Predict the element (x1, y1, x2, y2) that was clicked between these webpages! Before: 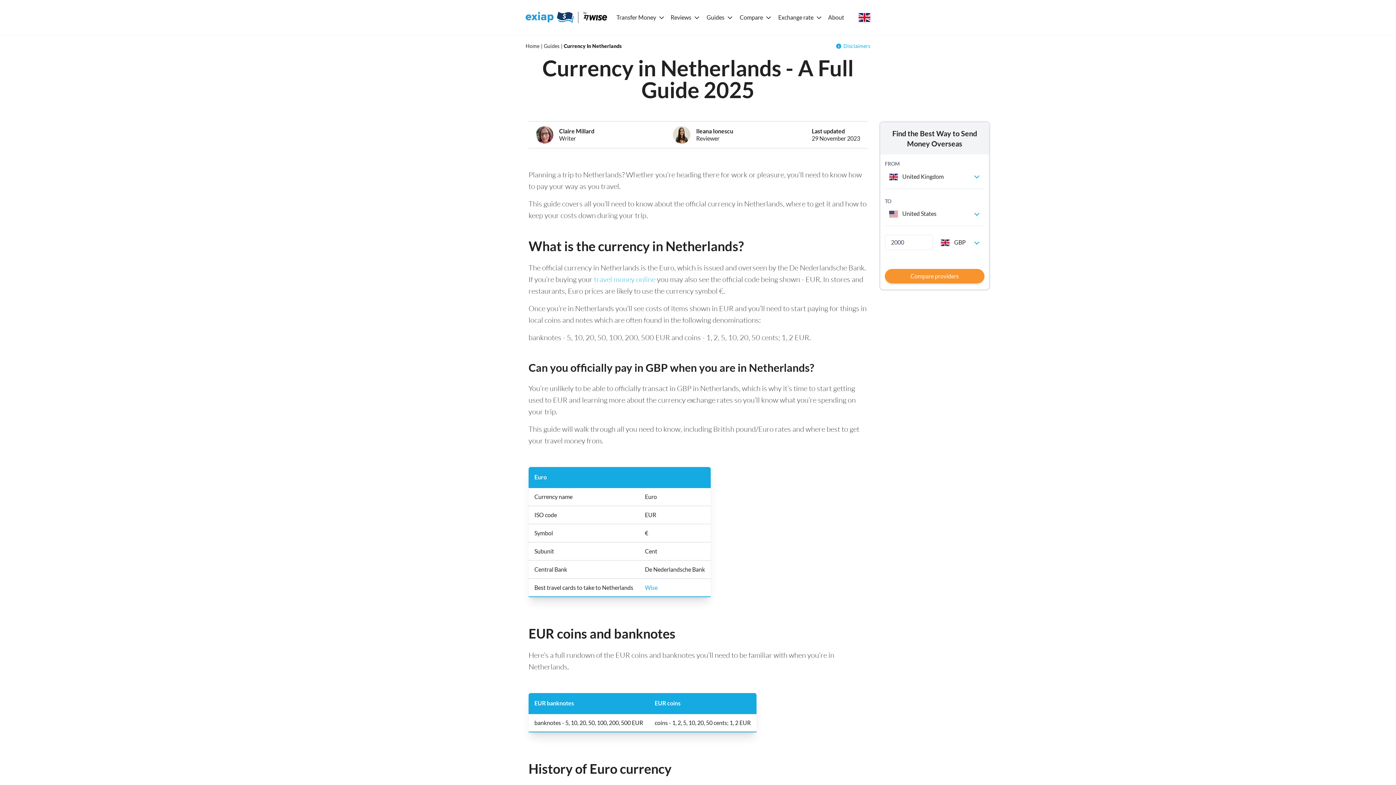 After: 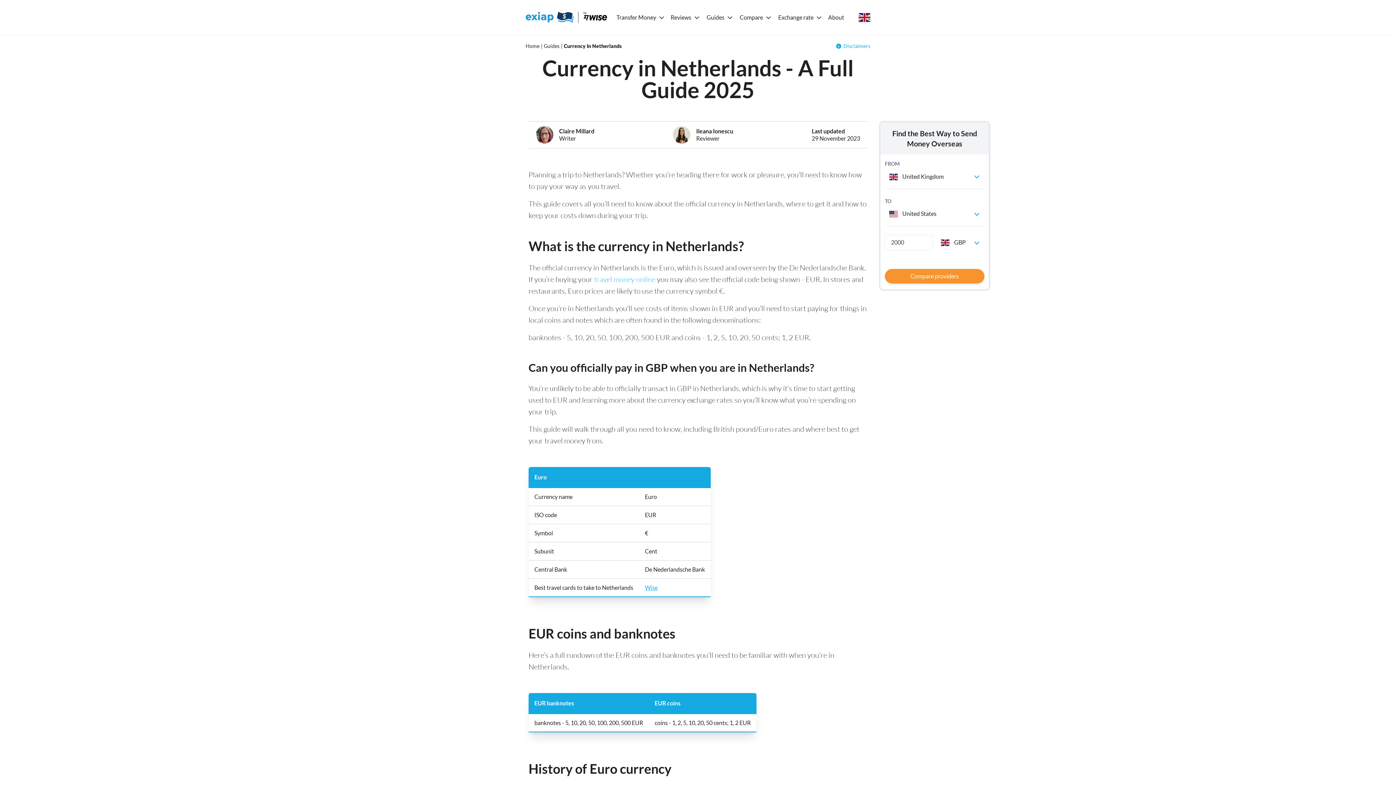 Action: bbox: (645, 584, 657, 591) label: Wise